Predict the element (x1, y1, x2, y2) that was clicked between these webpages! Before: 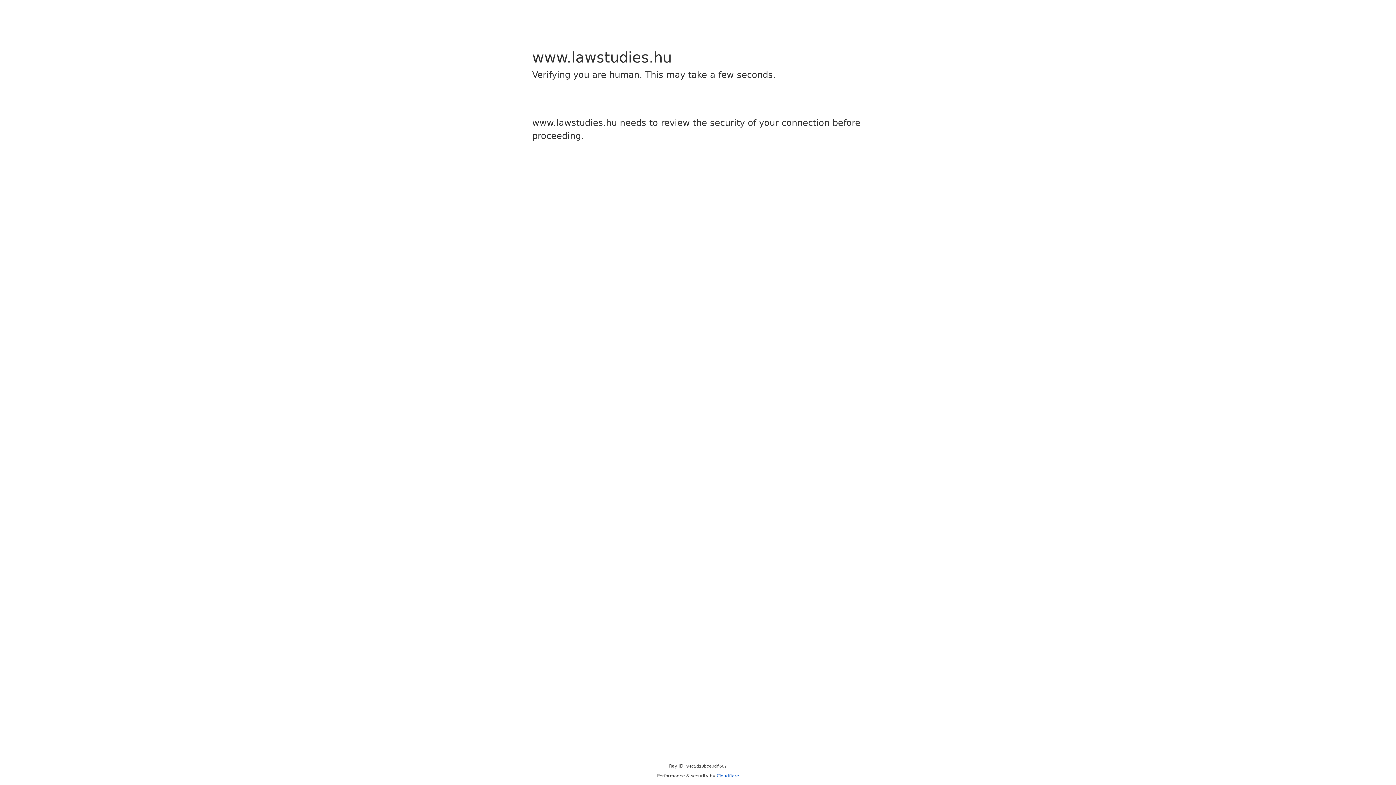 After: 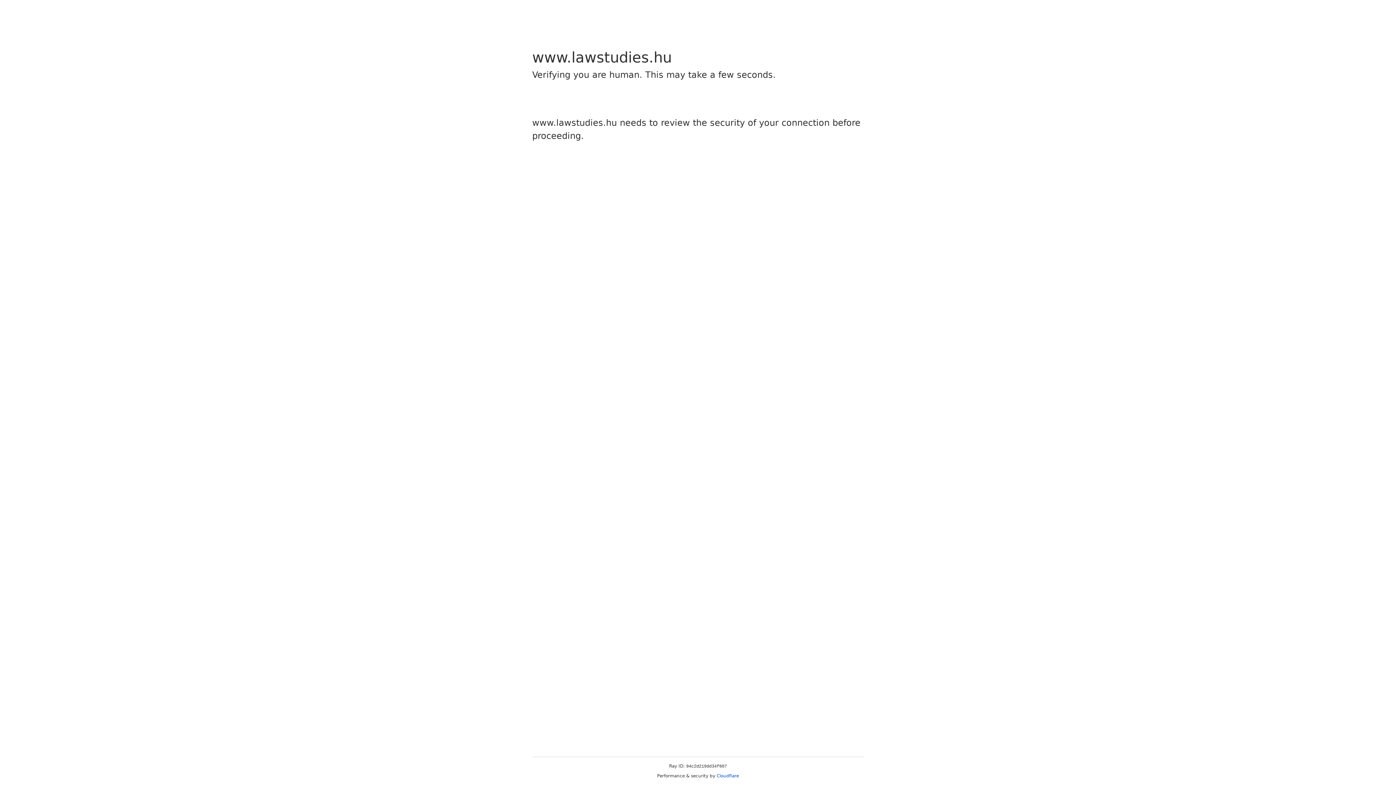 Action: bbox: (716, 773, 739, 778) label: Cloudflare